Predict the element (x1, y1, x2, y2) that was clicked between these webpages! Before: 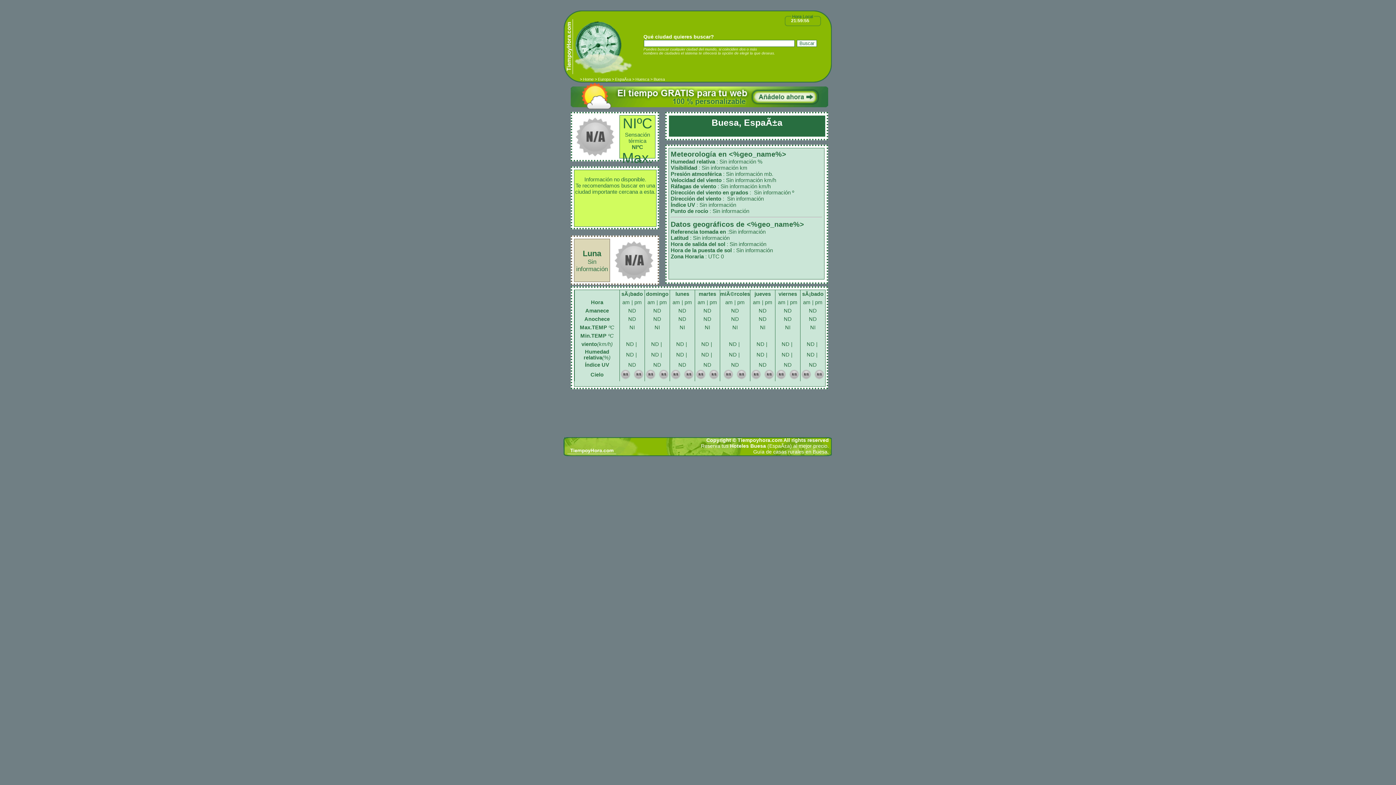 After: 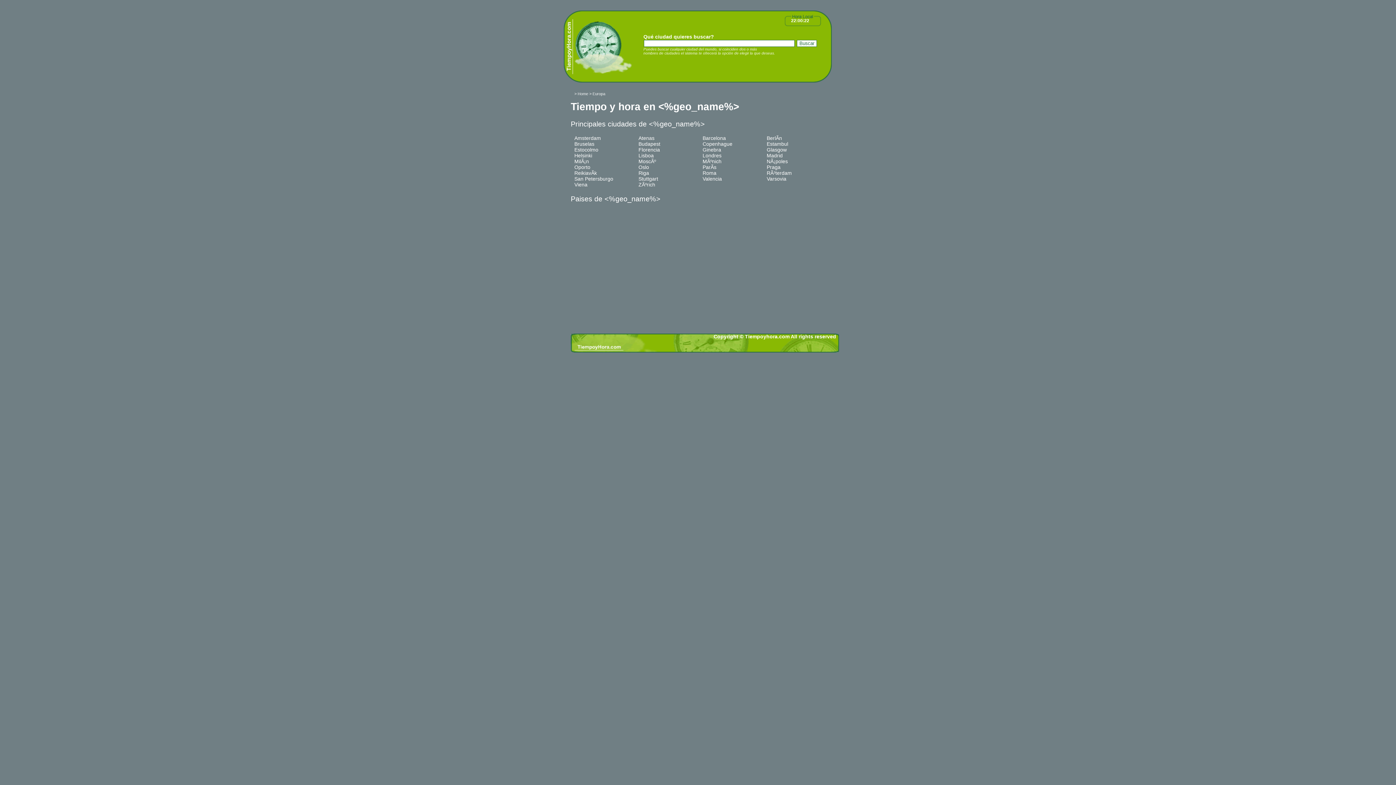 Action: label: Europa bbox: (598, 77, 610, 81)